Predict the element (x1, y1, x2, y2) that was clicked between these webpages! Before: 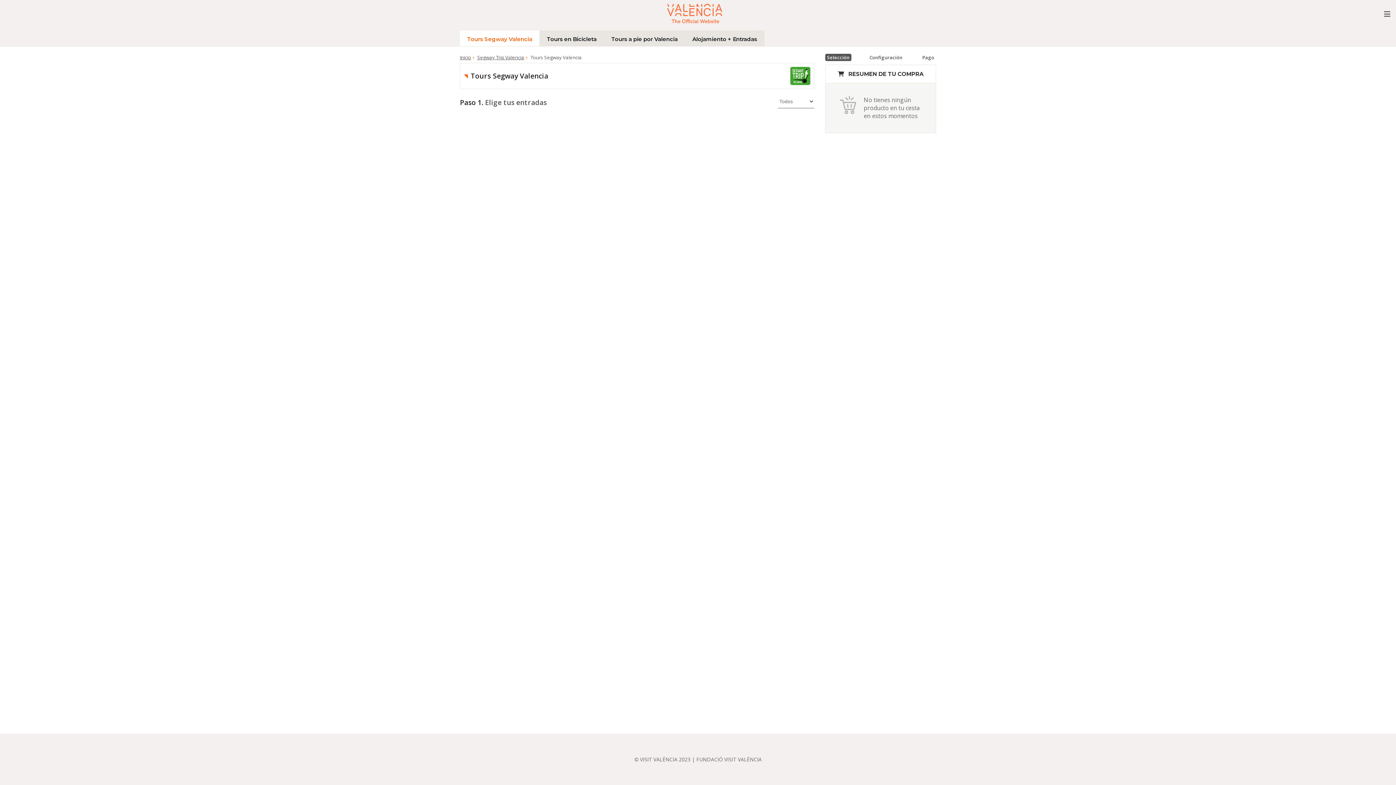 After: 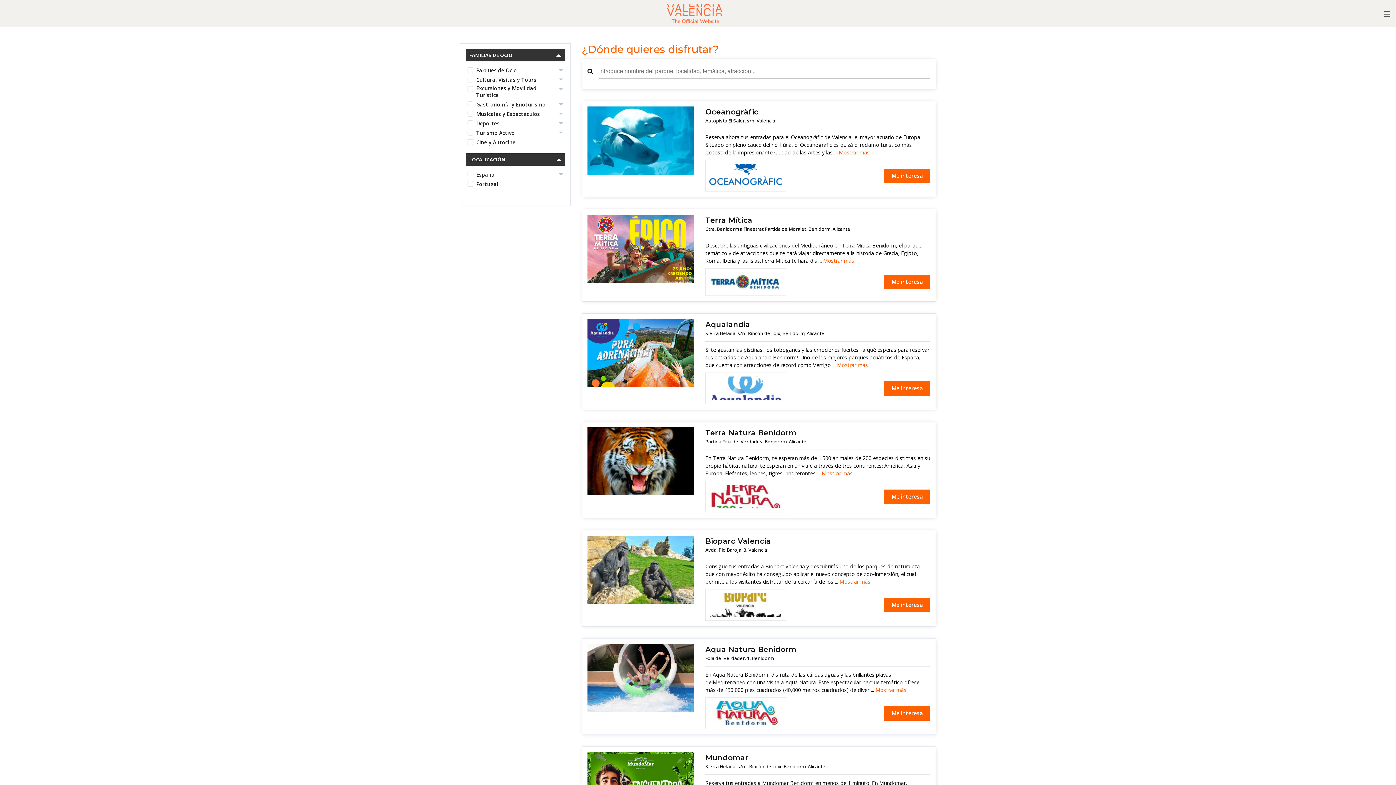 Action: bbox: (460, 54, 471, 60) label: Inicio